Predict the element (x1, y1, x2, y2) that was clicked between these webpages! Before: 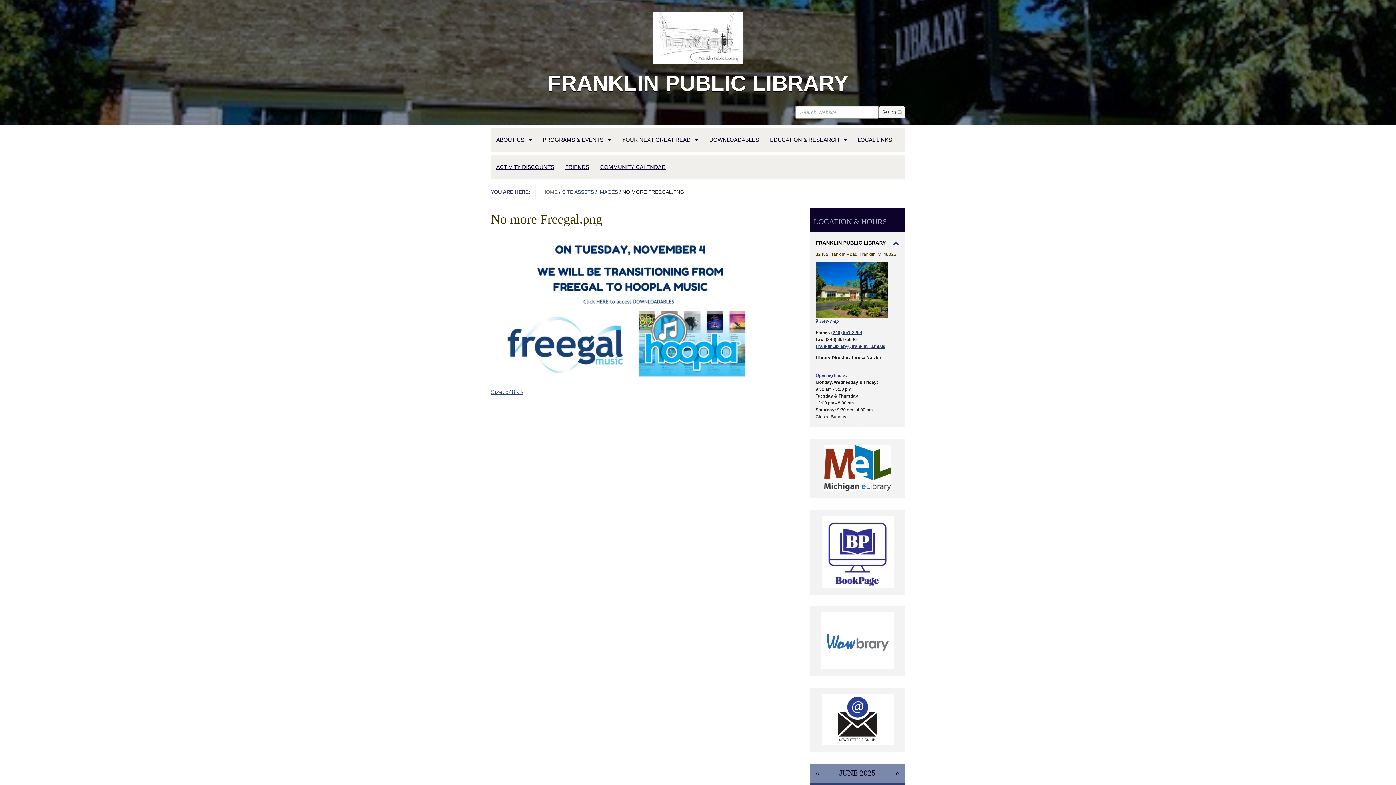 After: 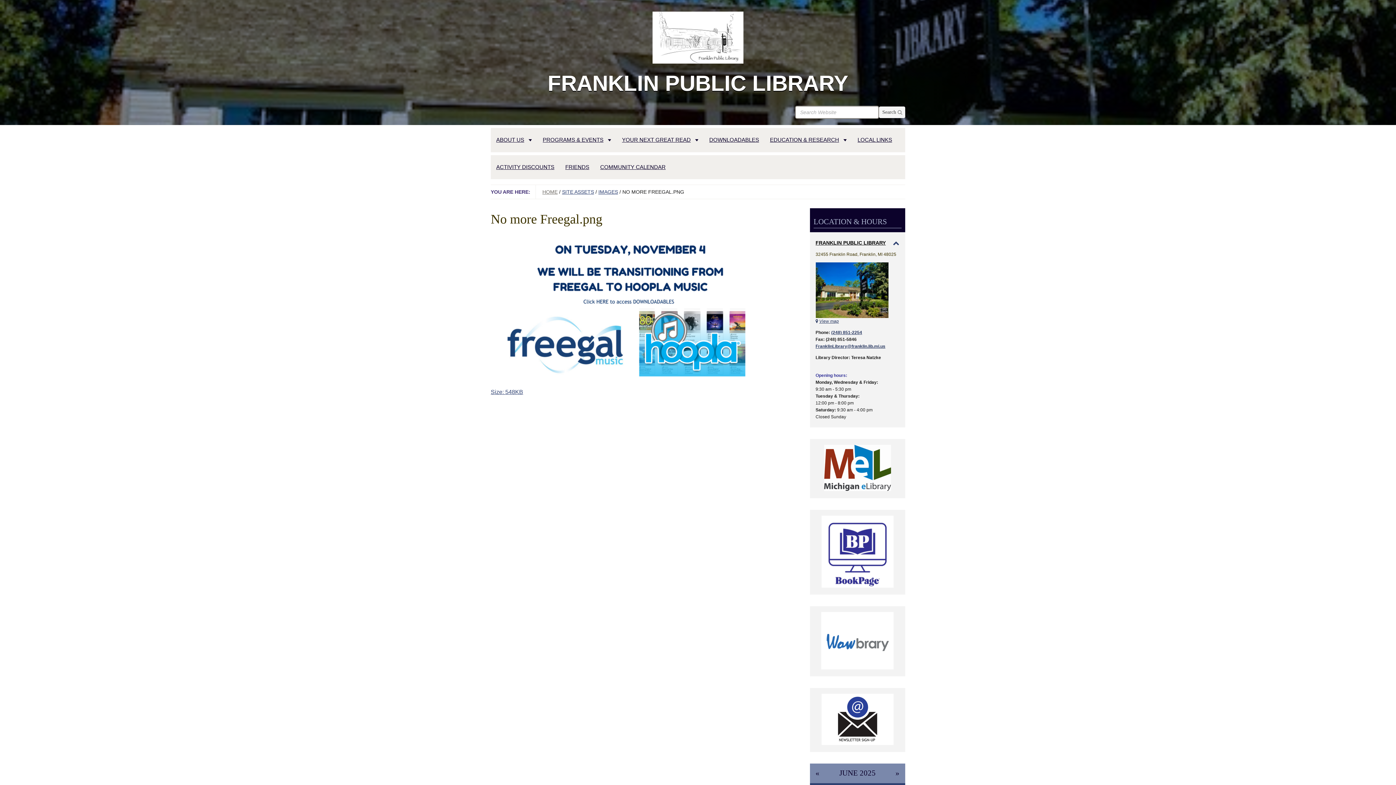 Action: label: (248) 851-2254 bbox: (831, 330, 862, 335)